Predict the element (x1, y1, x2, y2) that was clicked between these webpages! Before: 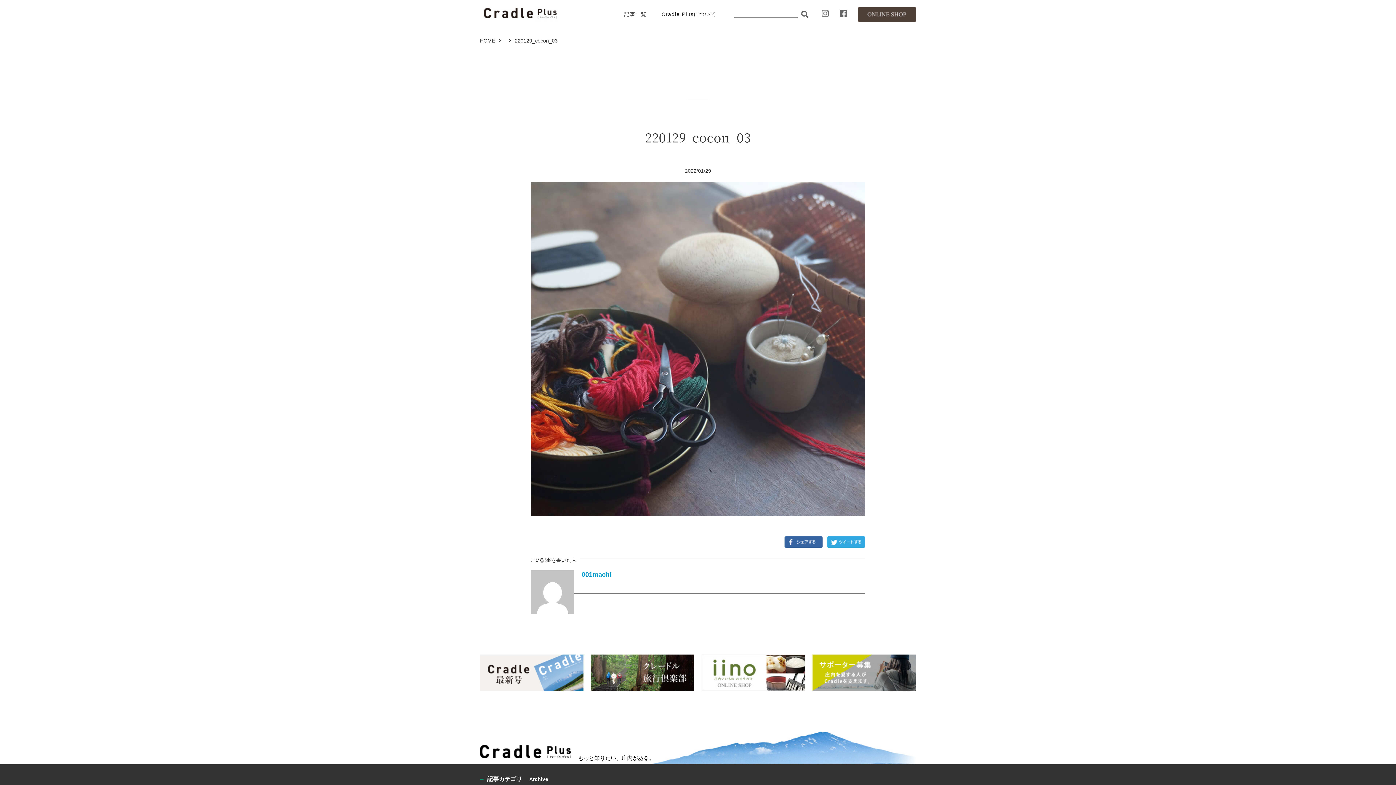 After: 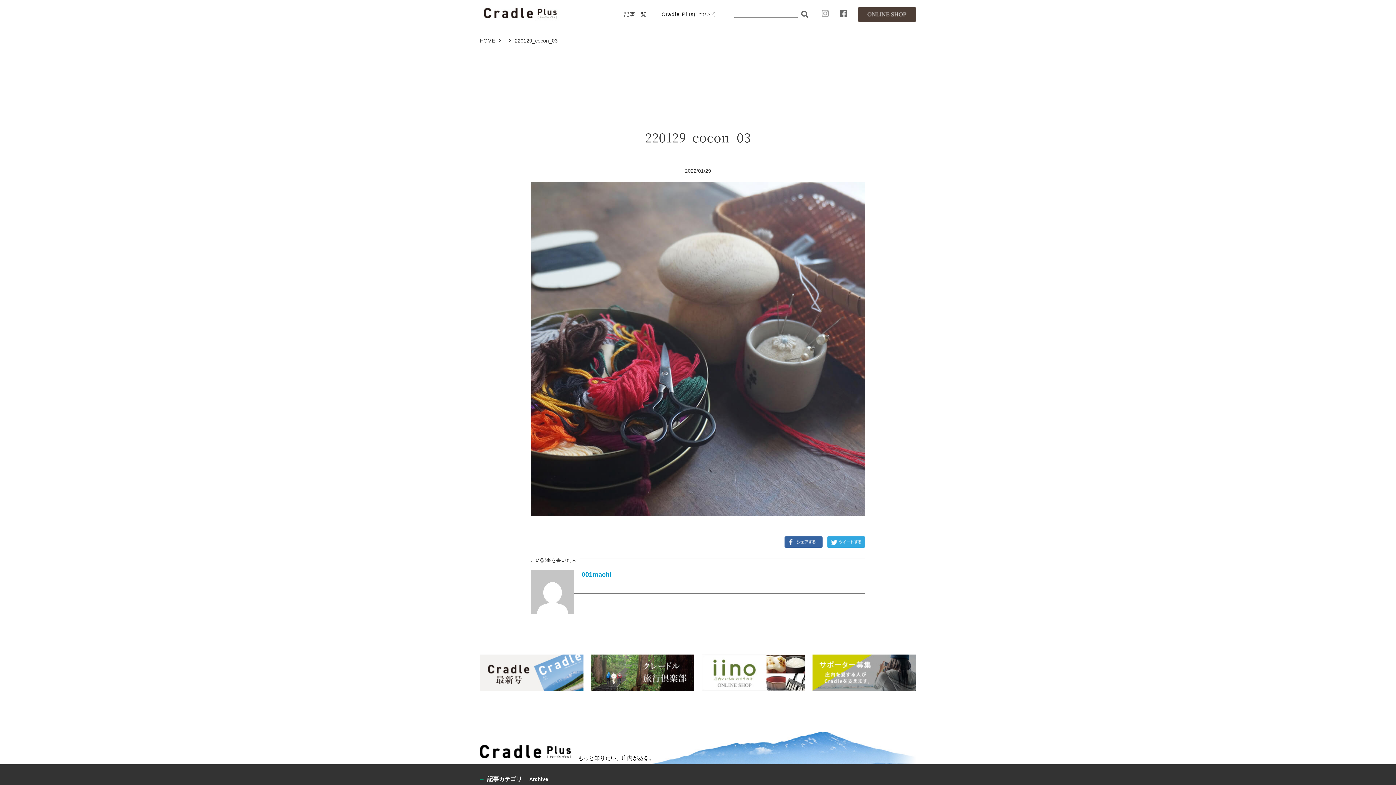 Action: bbox: (810, 9, 829, 18)